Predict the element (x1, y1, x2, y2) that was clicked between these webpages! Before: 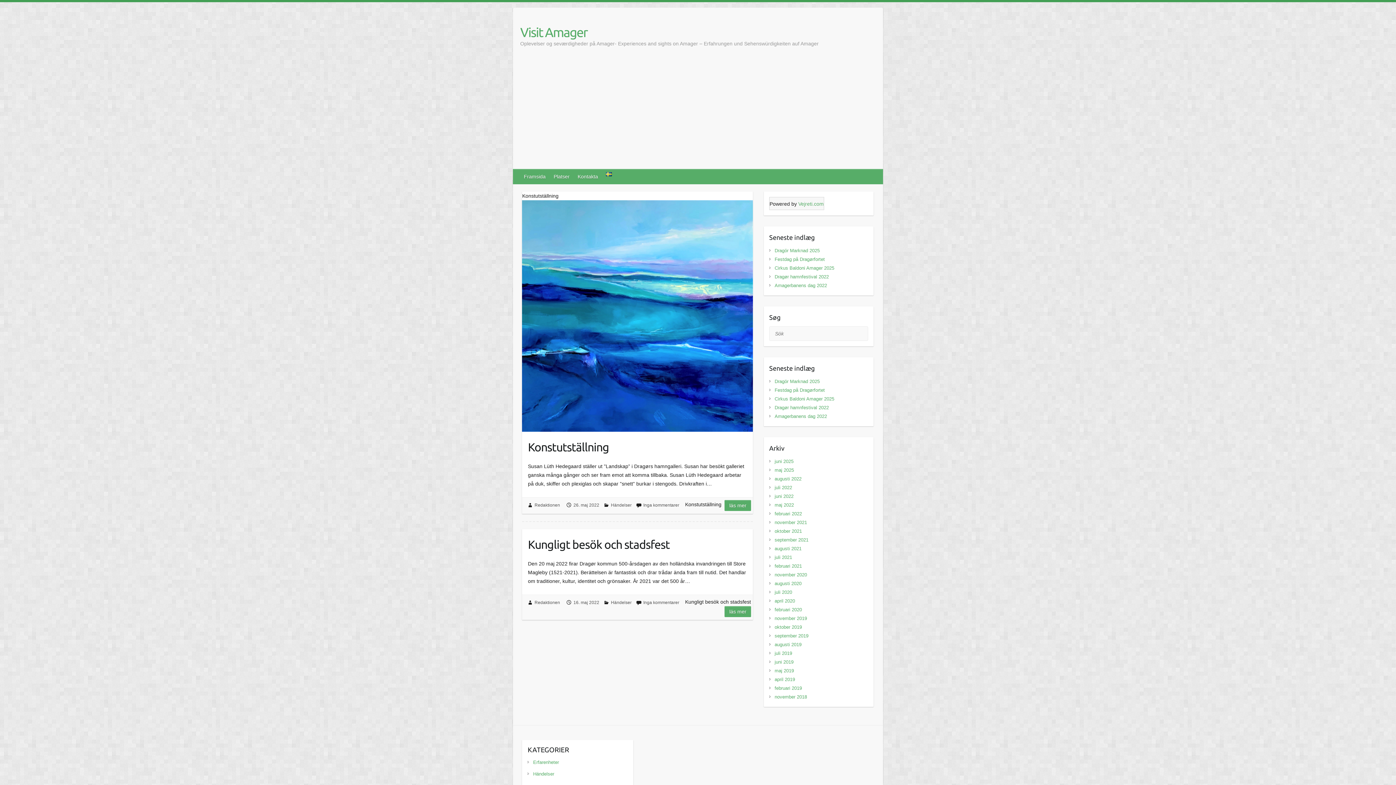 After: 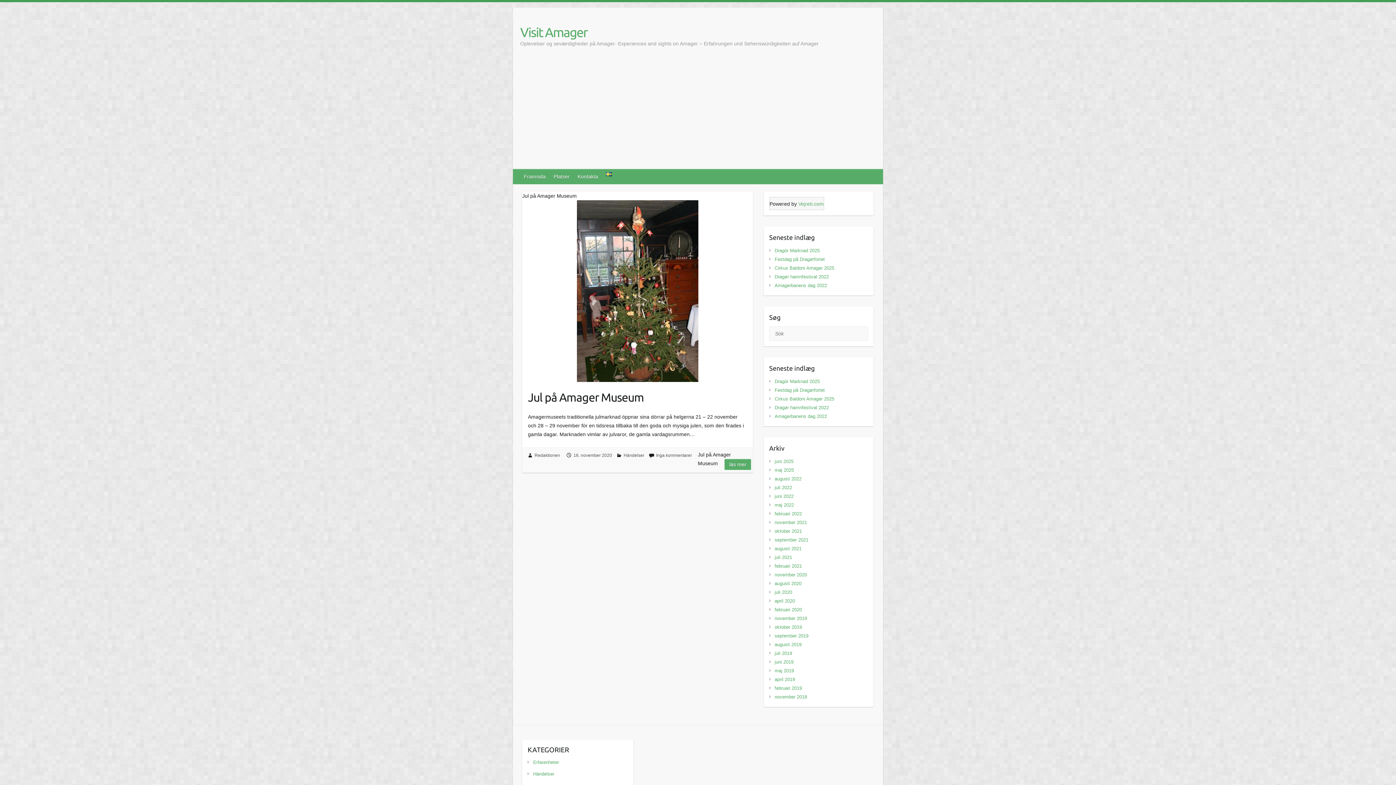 Action: label: november 2020 bbox: (774, 572, 807, 577)